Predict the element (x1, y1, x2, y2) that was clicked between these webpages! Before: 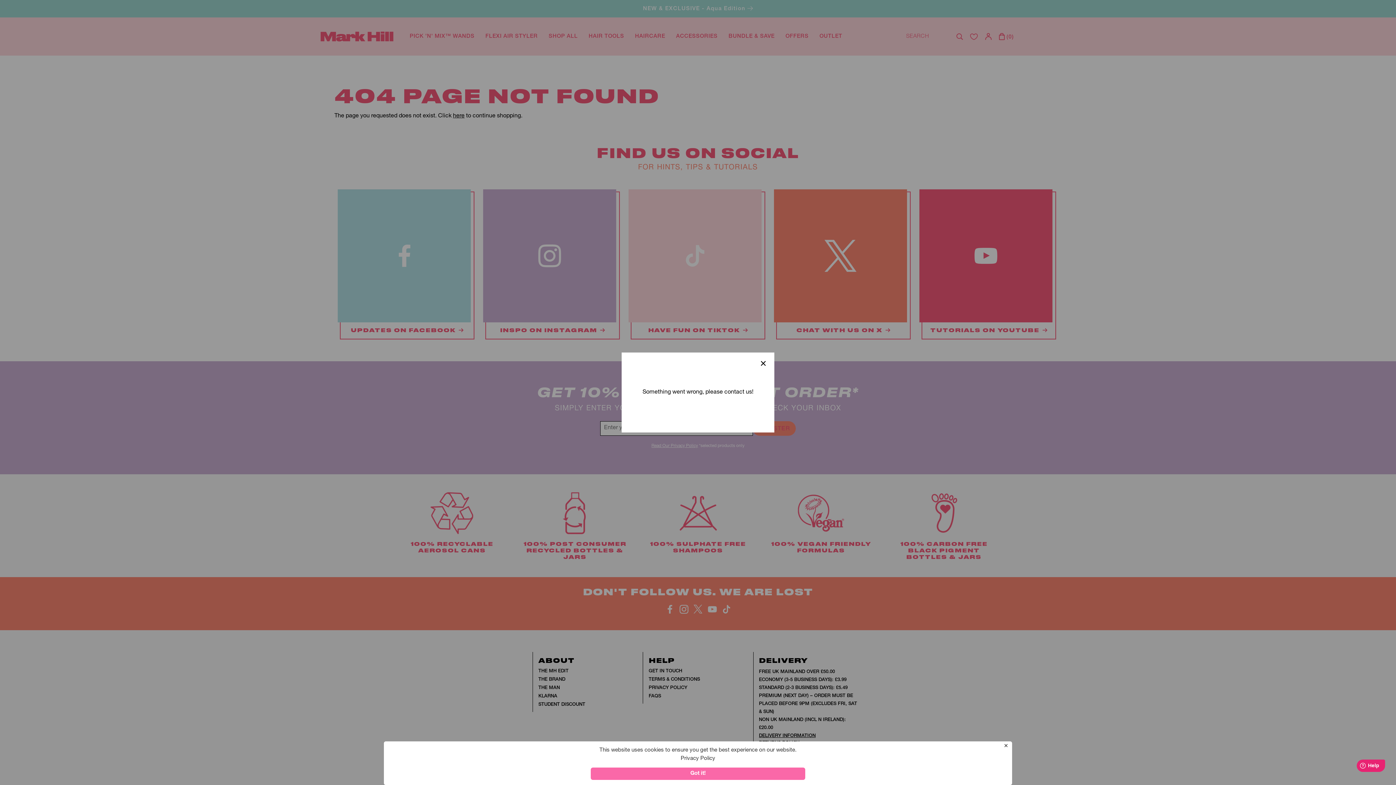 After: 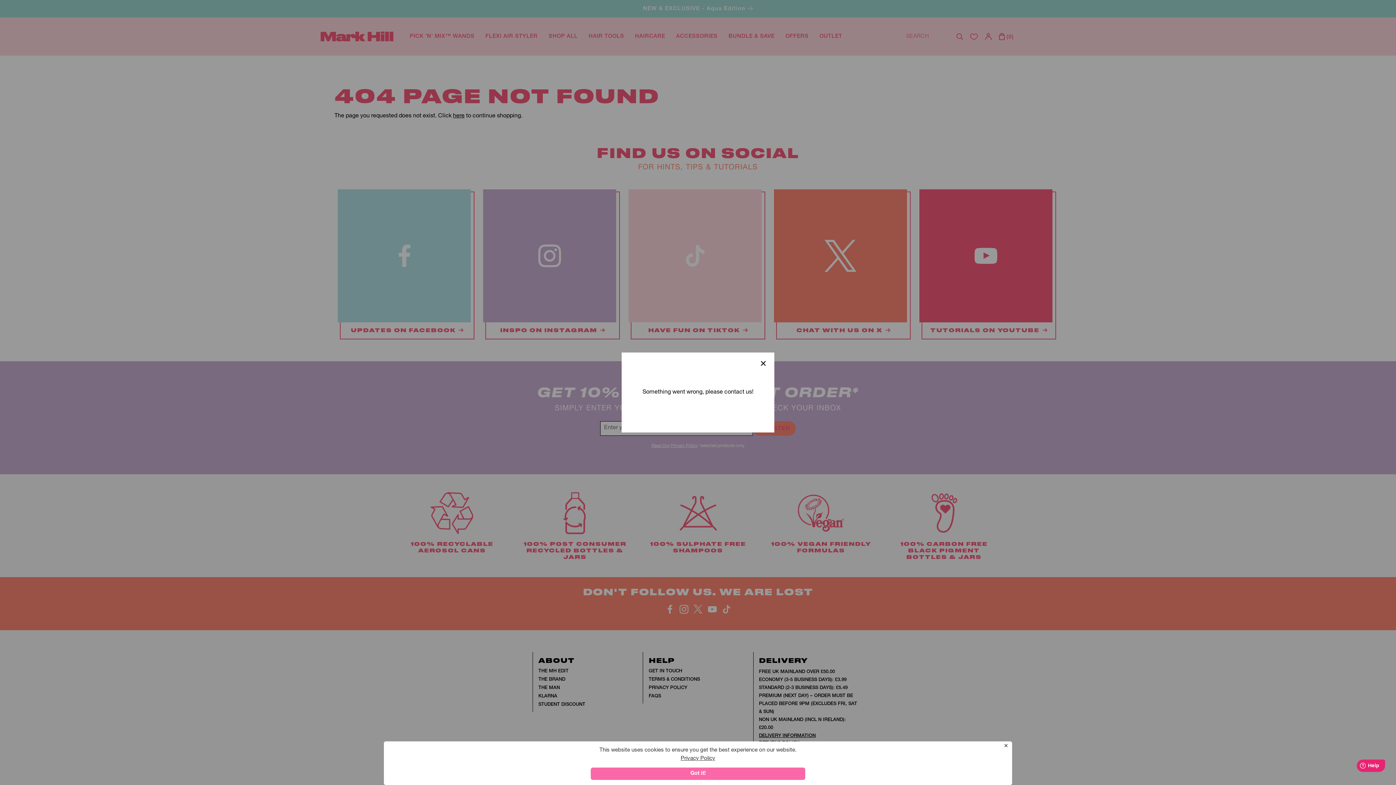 Action: label: Privacy Policy bbox: (680, 756, 715, 761)